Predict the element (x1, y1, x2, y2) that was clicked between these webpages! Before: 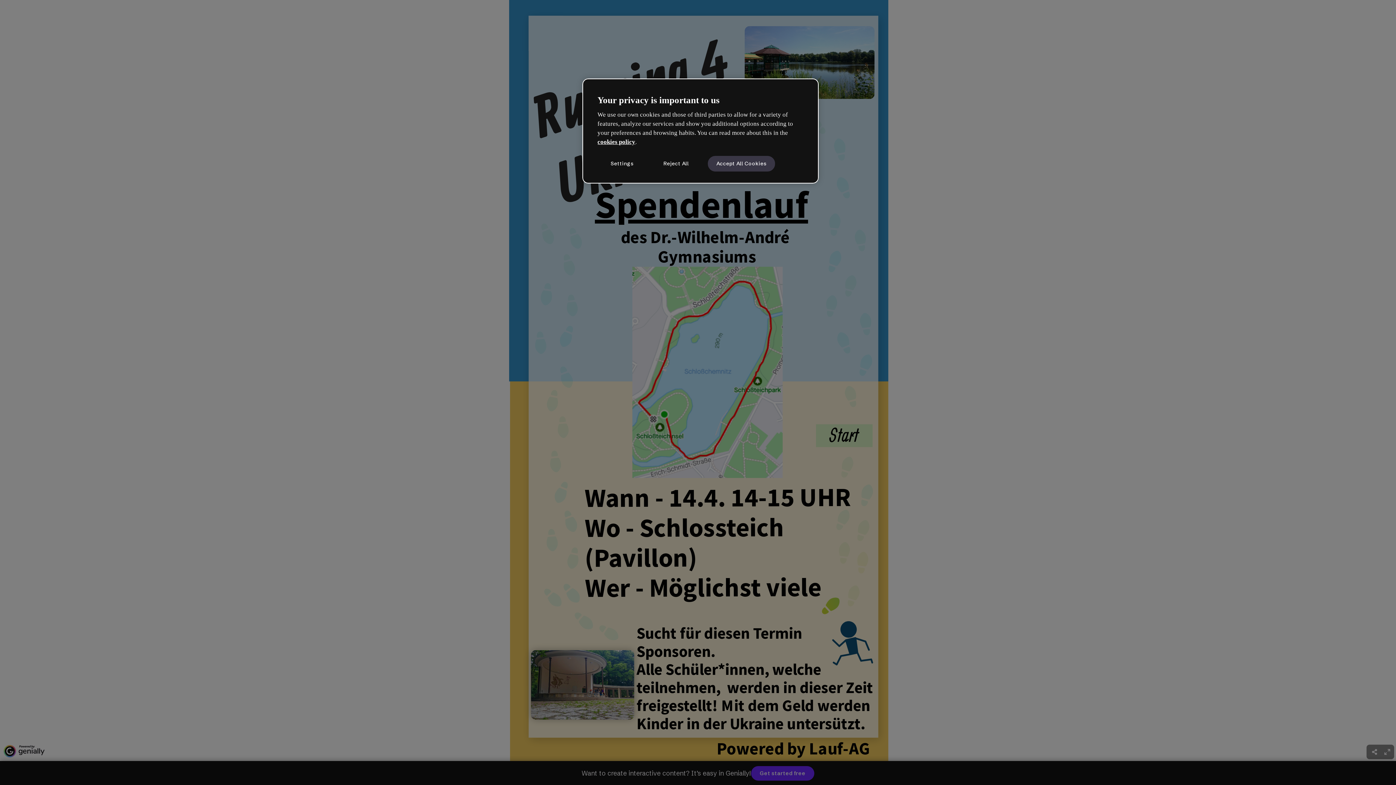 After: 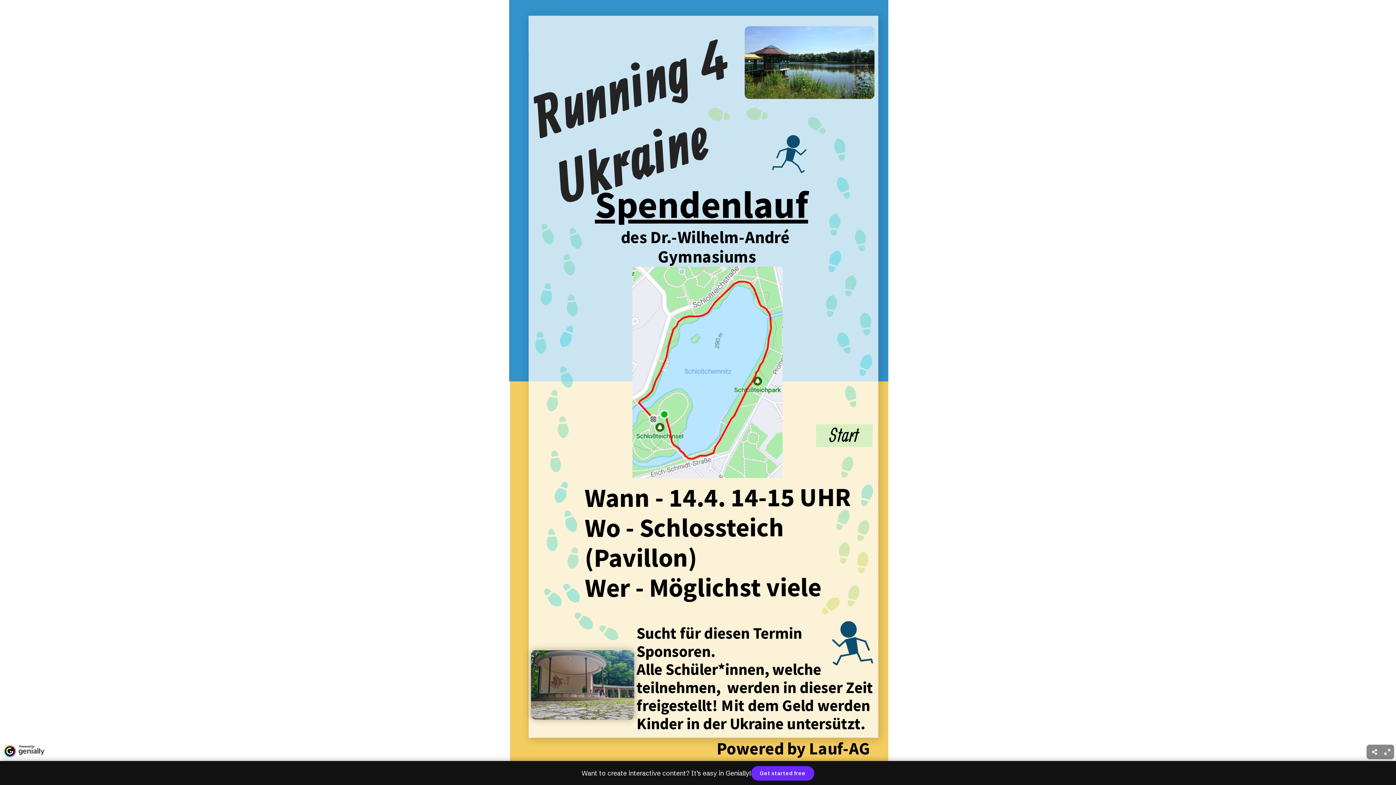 Action: bbox: (651, 155, 700, 171) label: Reject All